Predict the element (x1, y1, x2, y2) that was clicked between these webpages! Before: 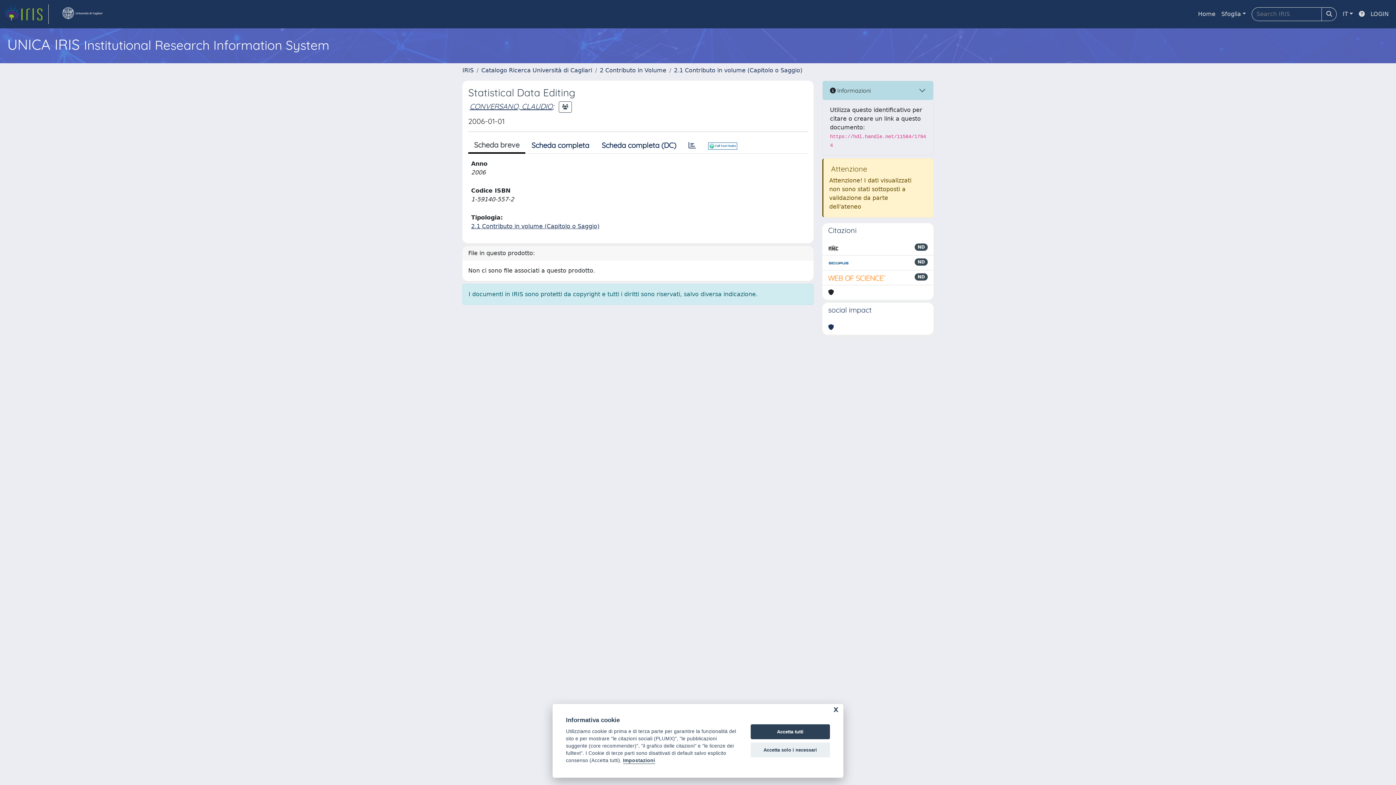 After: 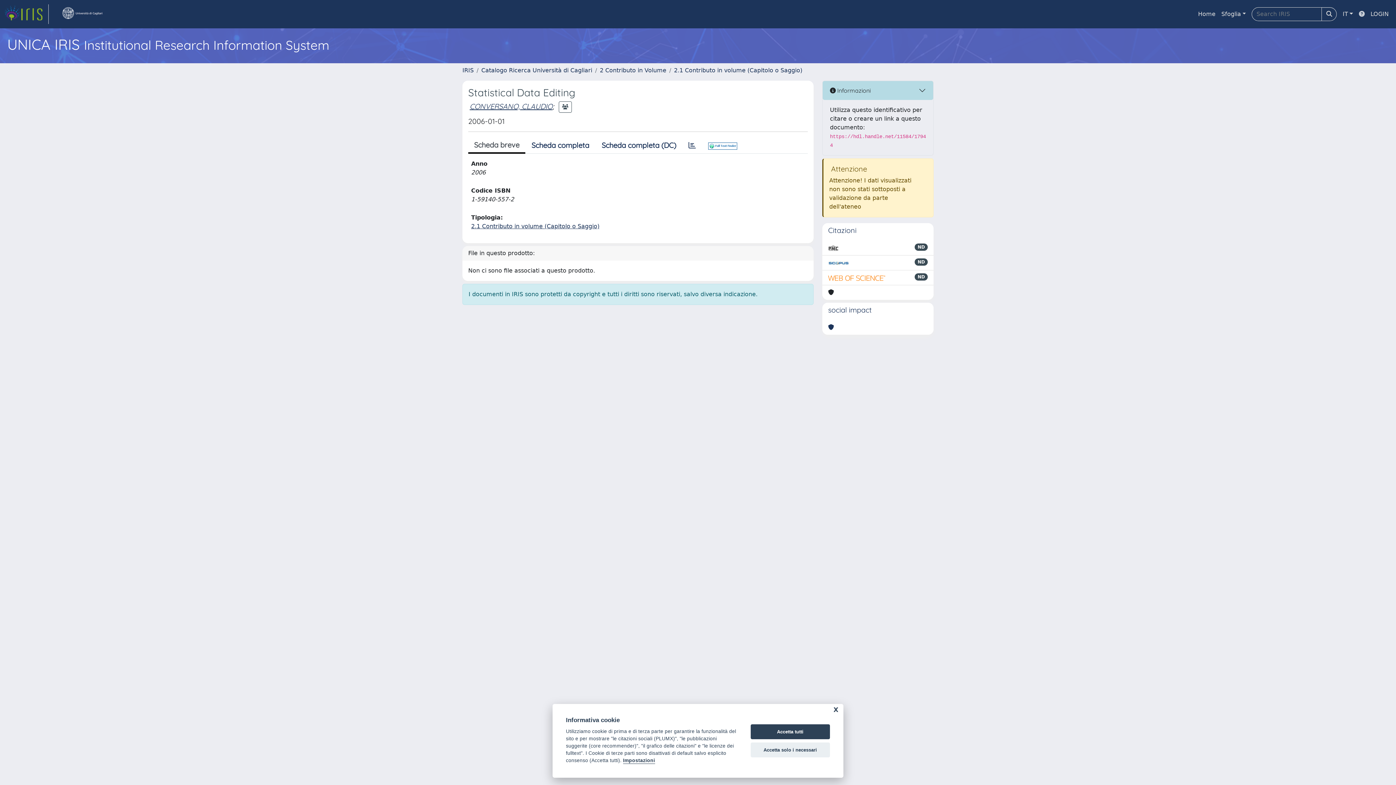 Action: bbox: (1356, 6, 1368, 21)